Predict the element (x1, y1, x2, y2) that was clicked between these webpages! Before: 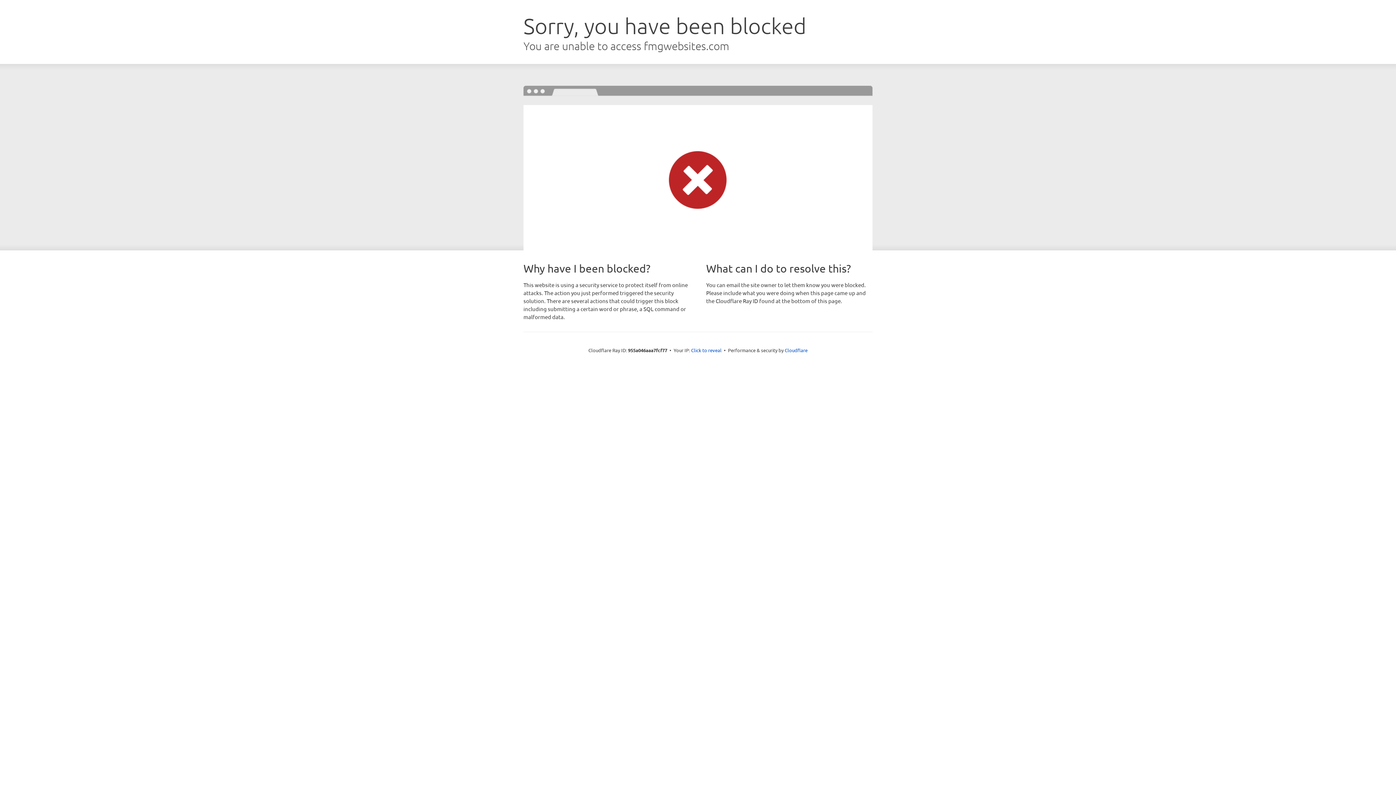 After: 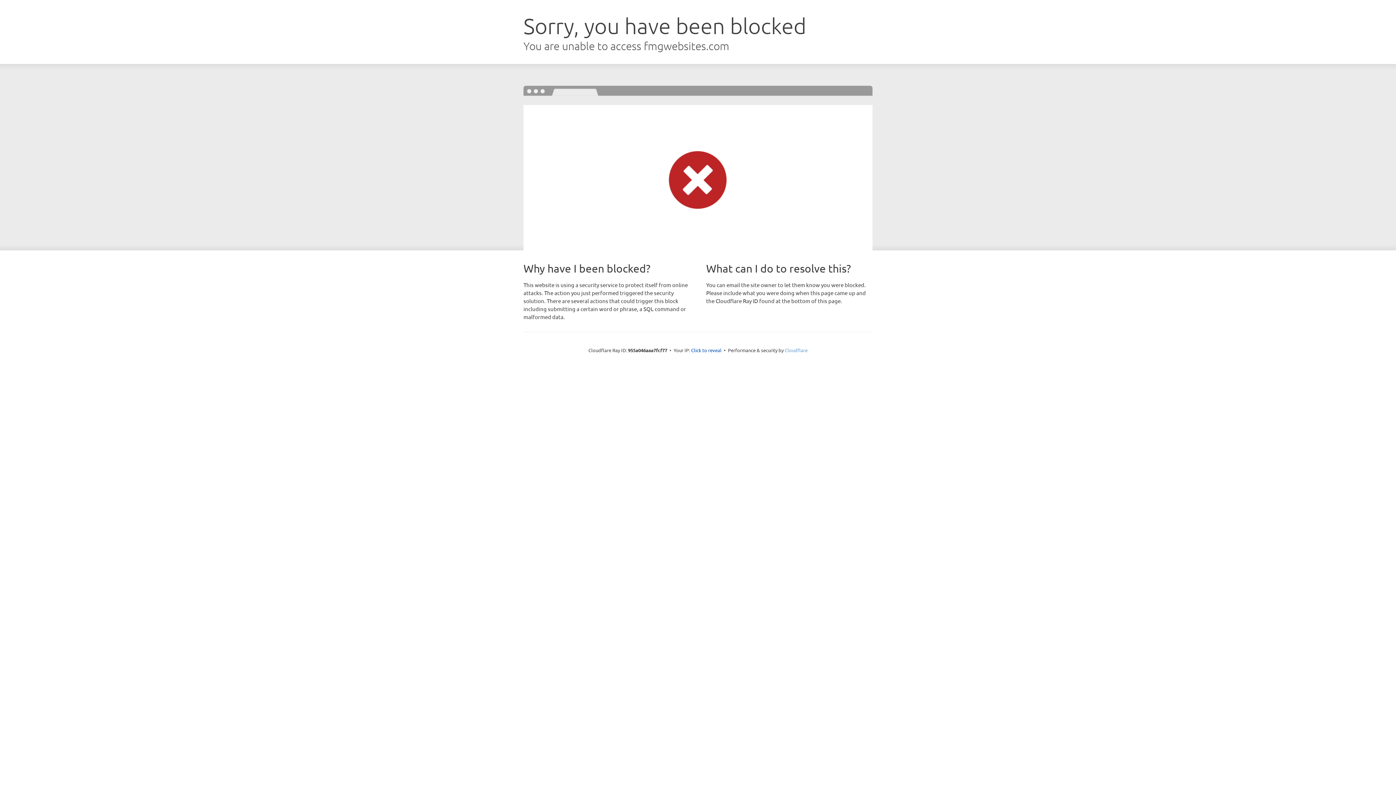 Action: label: Cloudflare bbox: (784, 347, 807, 353)